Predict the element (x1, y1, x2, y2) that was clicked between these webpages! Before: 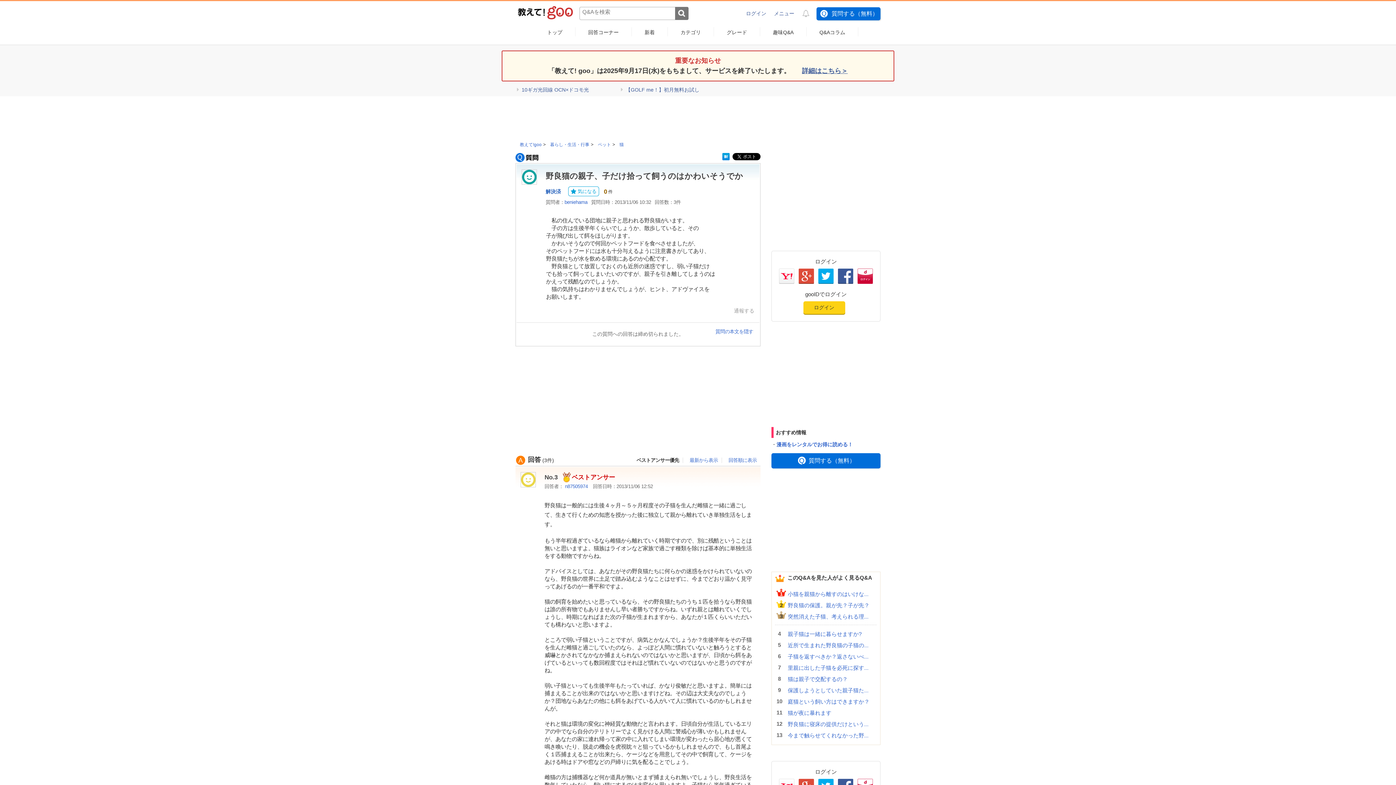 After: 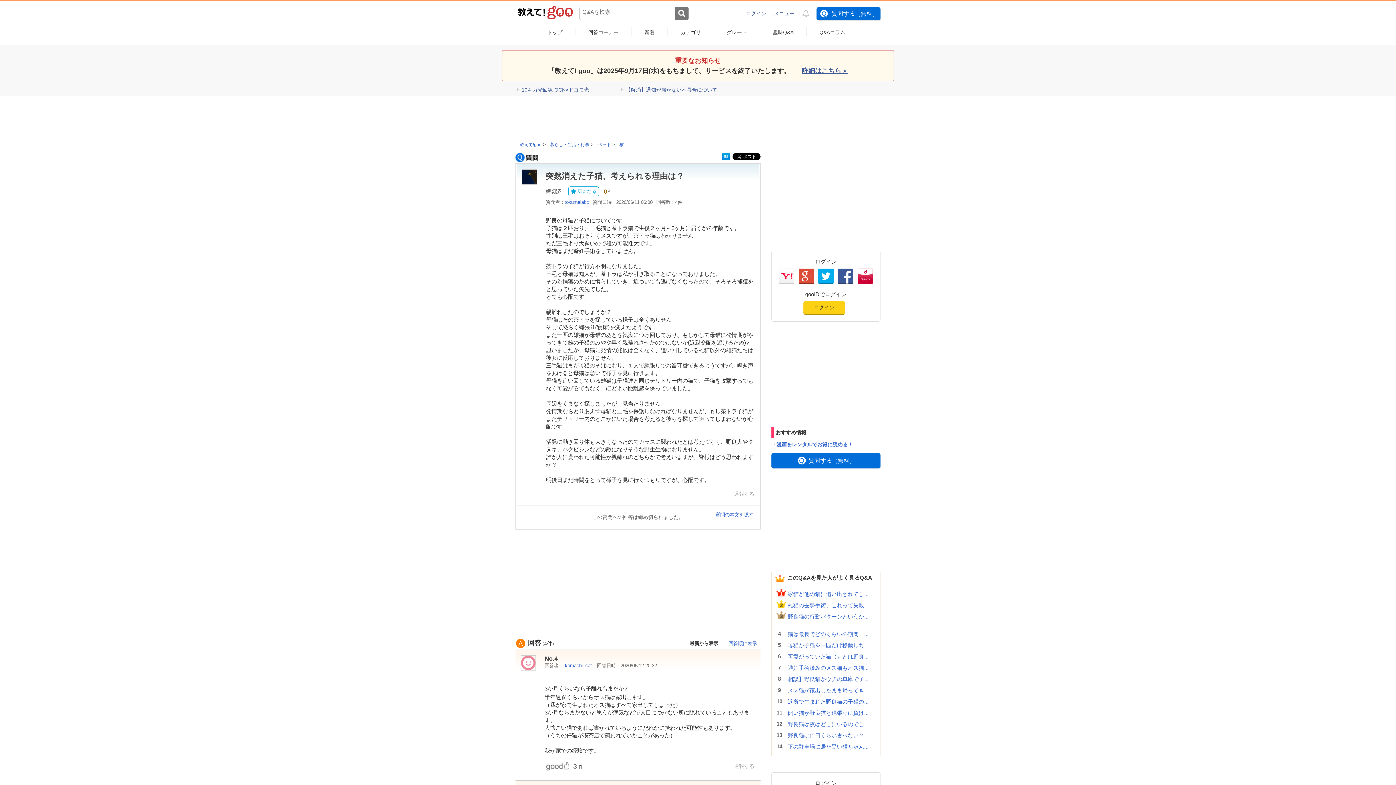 Action: label: 突然消えた子猫、考えられる理... bbox: (788, 613, 877, 620)